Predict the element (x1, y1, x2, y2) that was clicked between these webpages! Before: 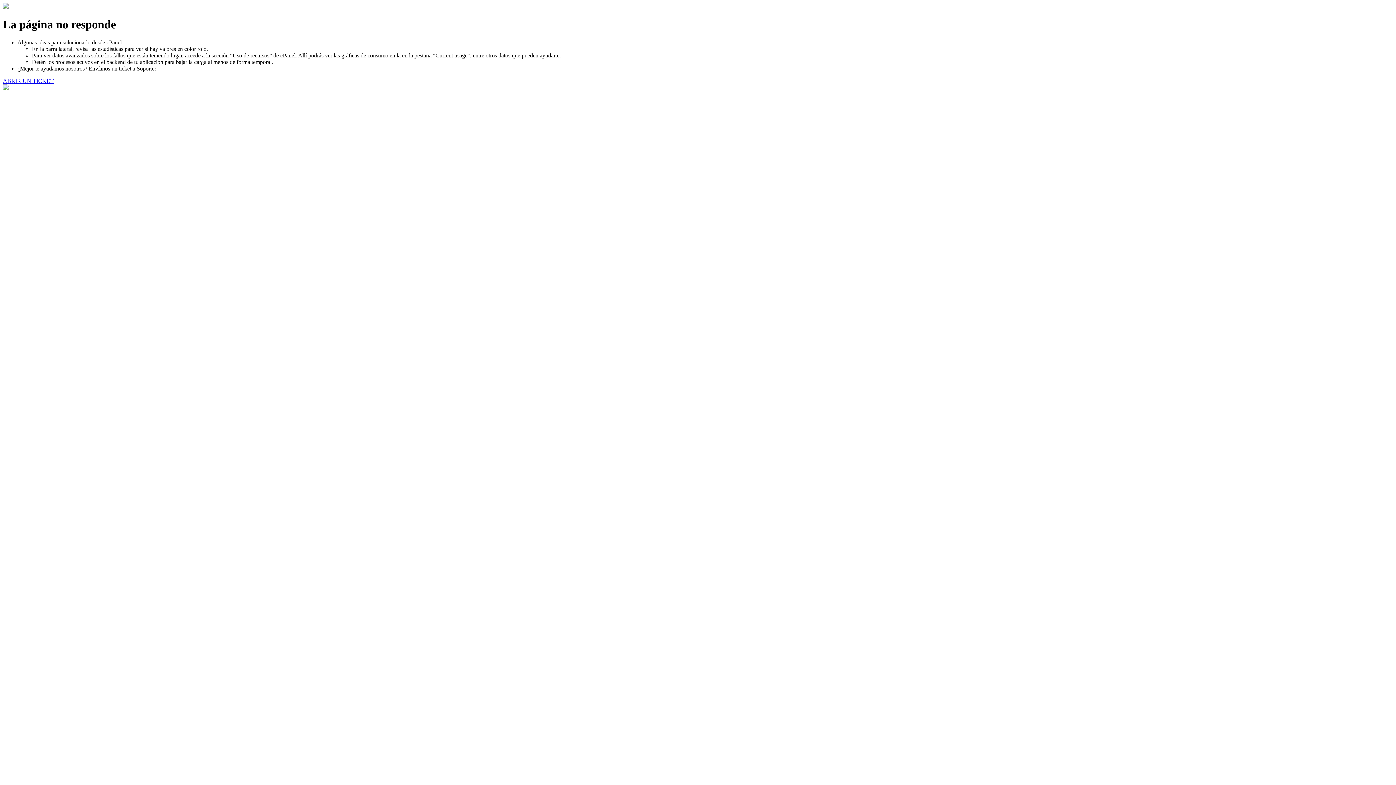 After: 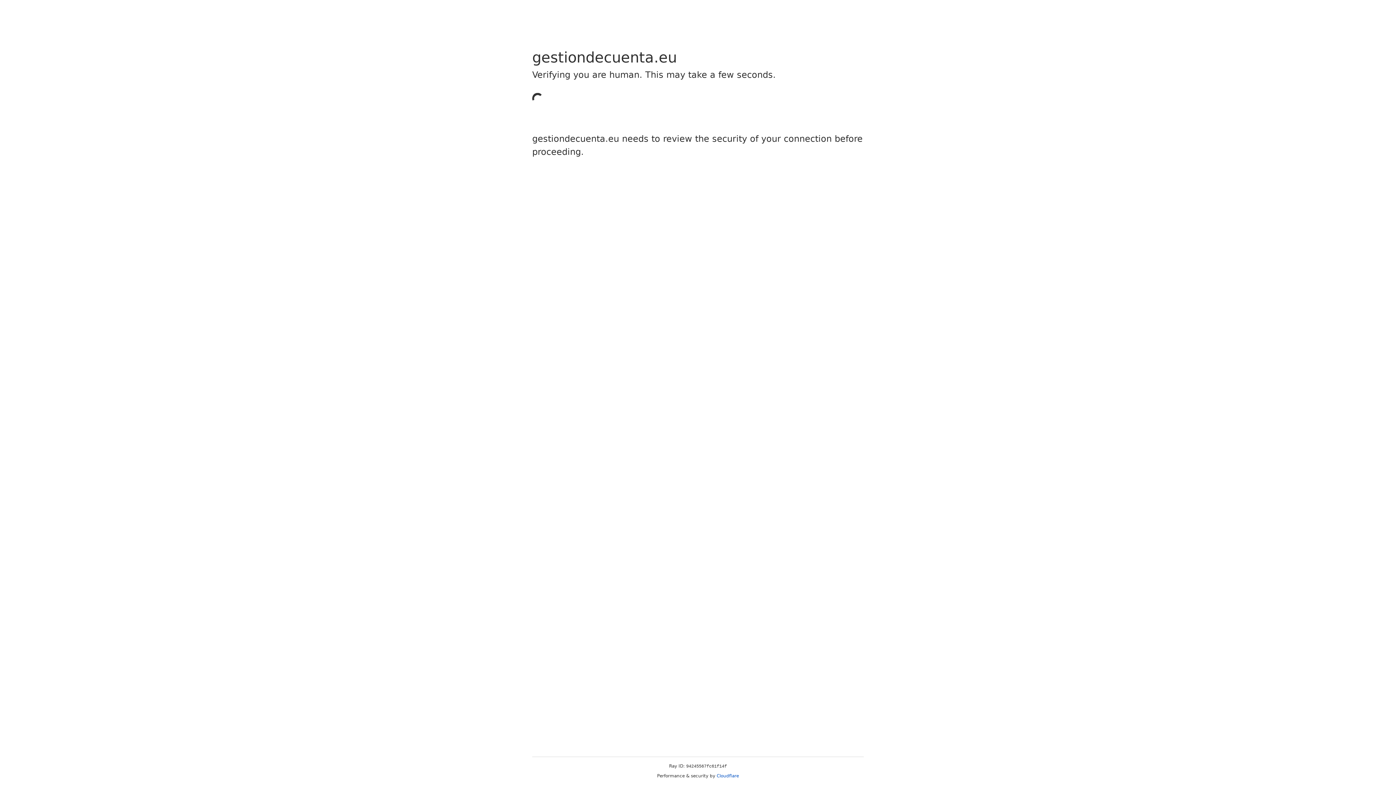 Action: bbox: (2, 77, 53, 83) label: ABRIR UN TICKET